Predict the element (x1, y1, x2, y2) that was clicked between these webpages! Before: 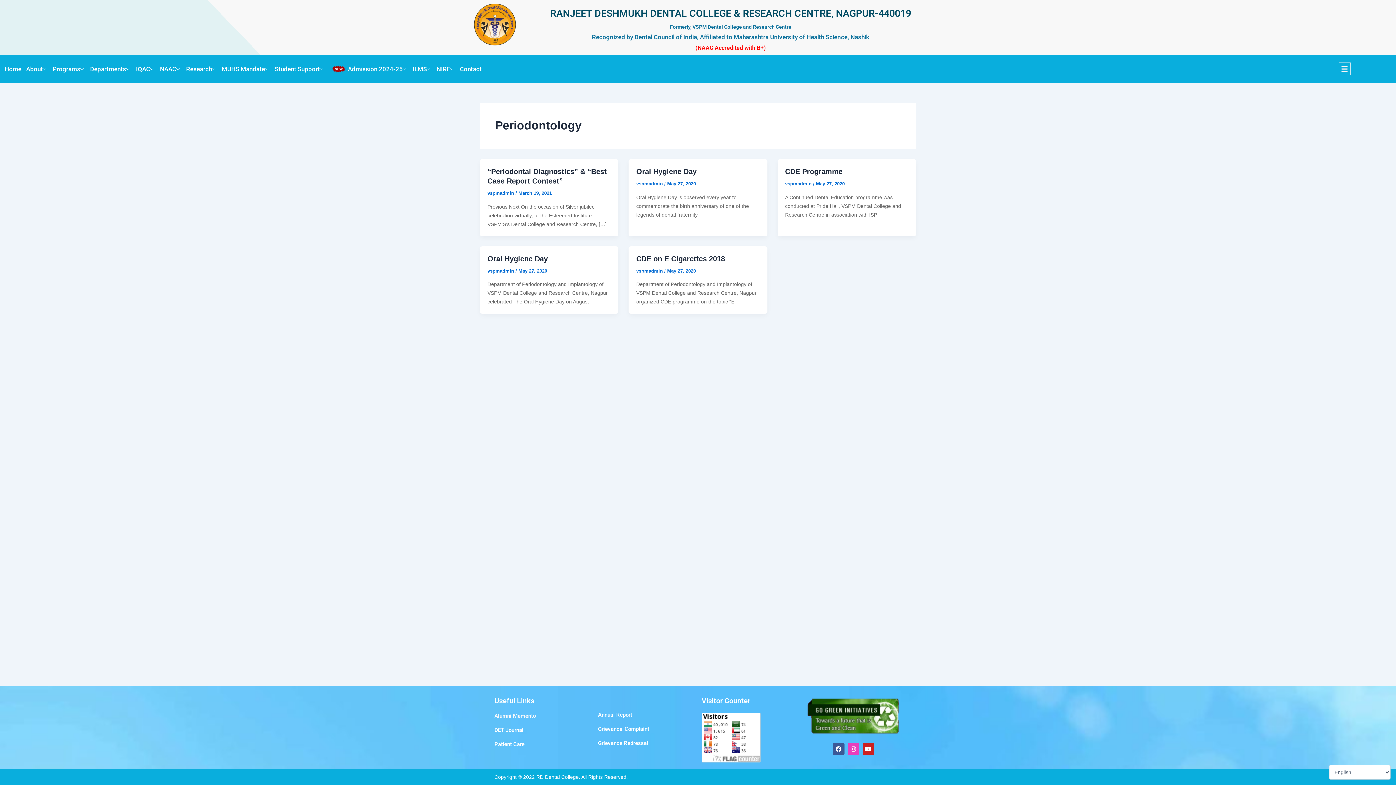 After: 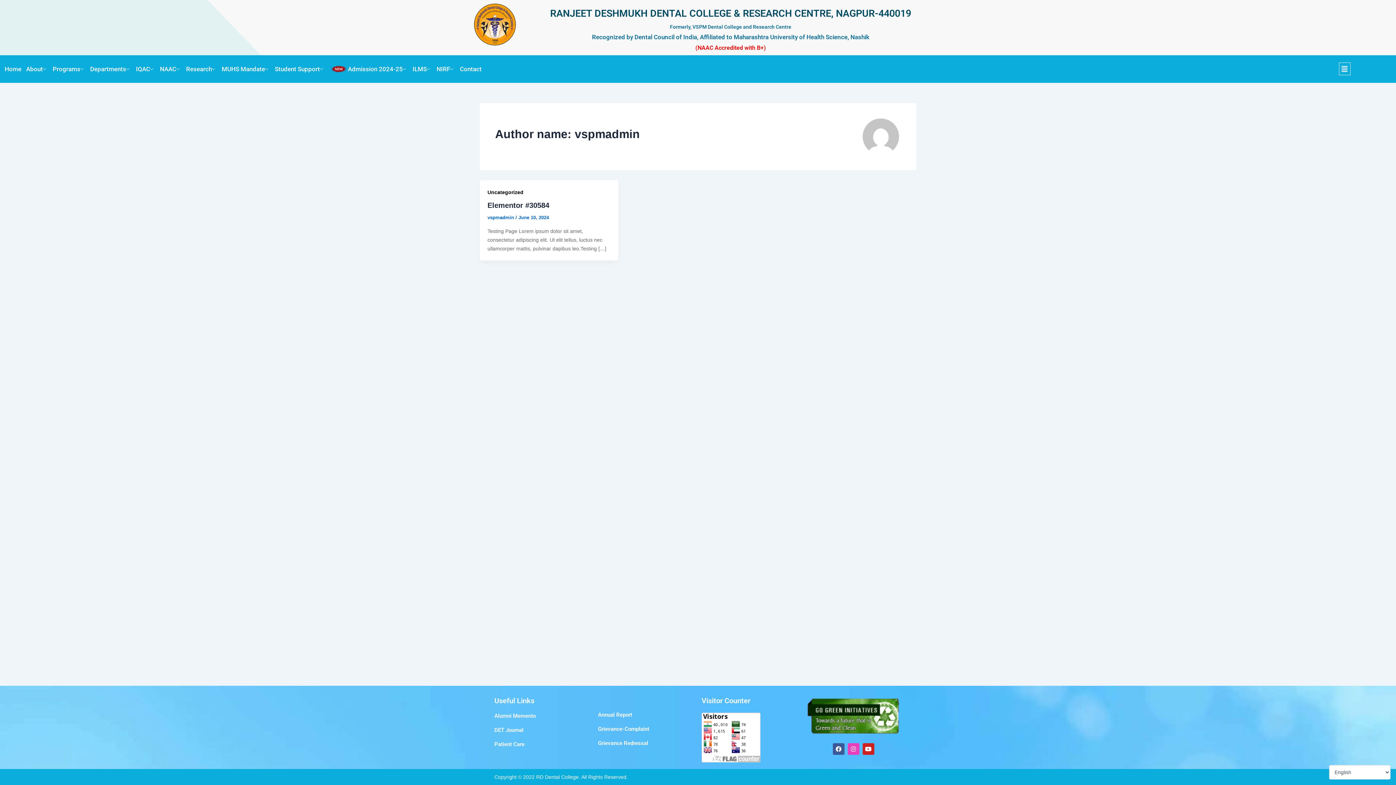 Action: bbox: (636, 181, 664, 186) label: vspmadmin 